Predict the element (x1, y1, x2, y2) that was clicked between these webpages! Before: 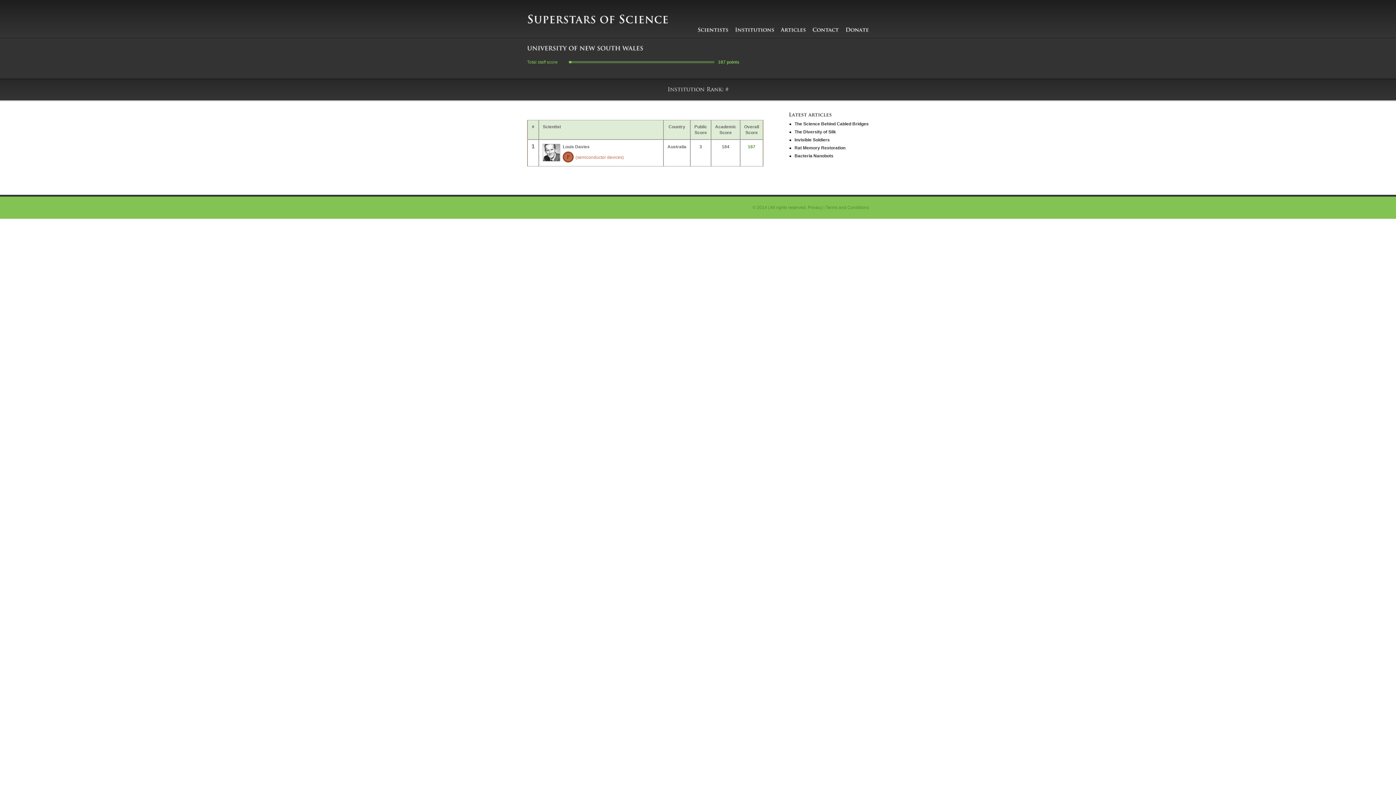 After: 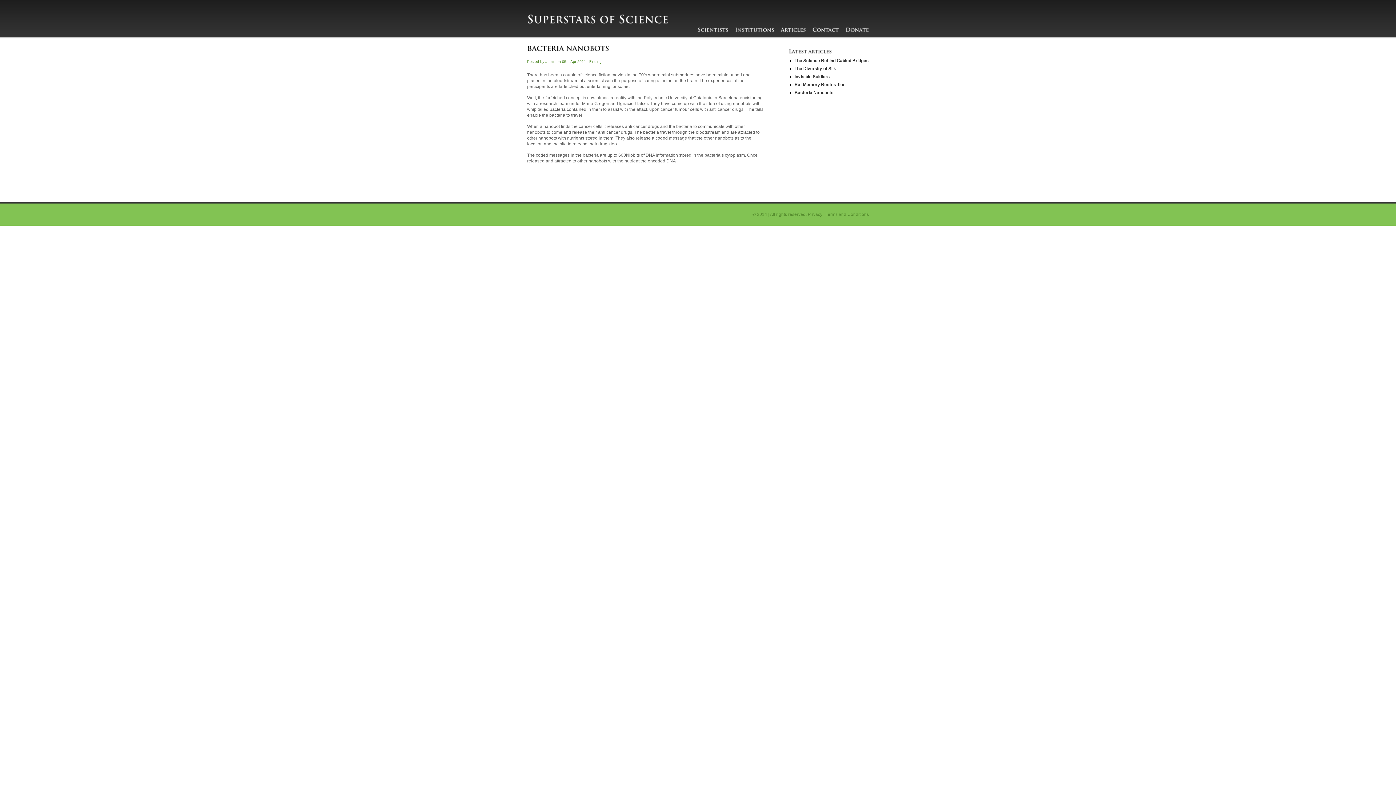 Action: bbox: (794, 153, 833, 158) label: Bacteria Nanobots